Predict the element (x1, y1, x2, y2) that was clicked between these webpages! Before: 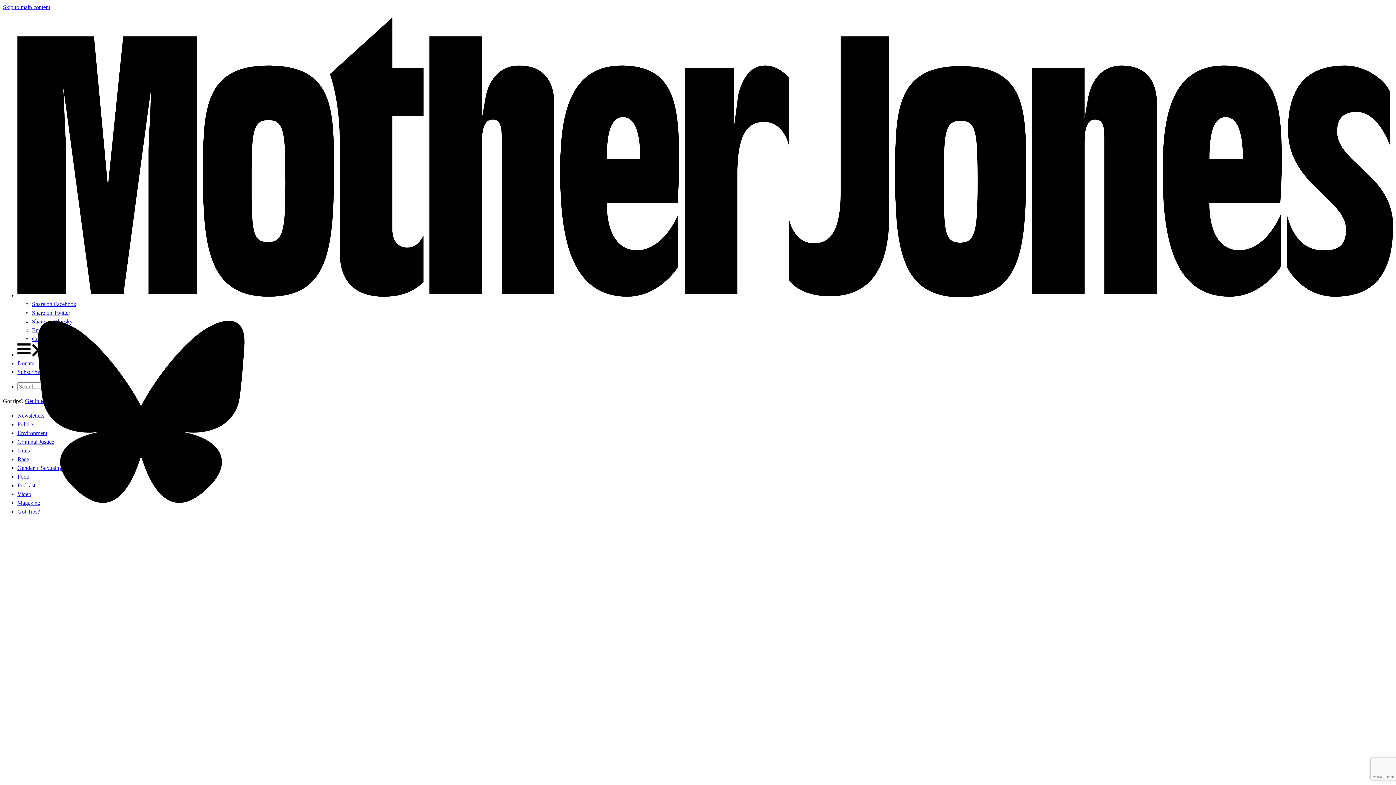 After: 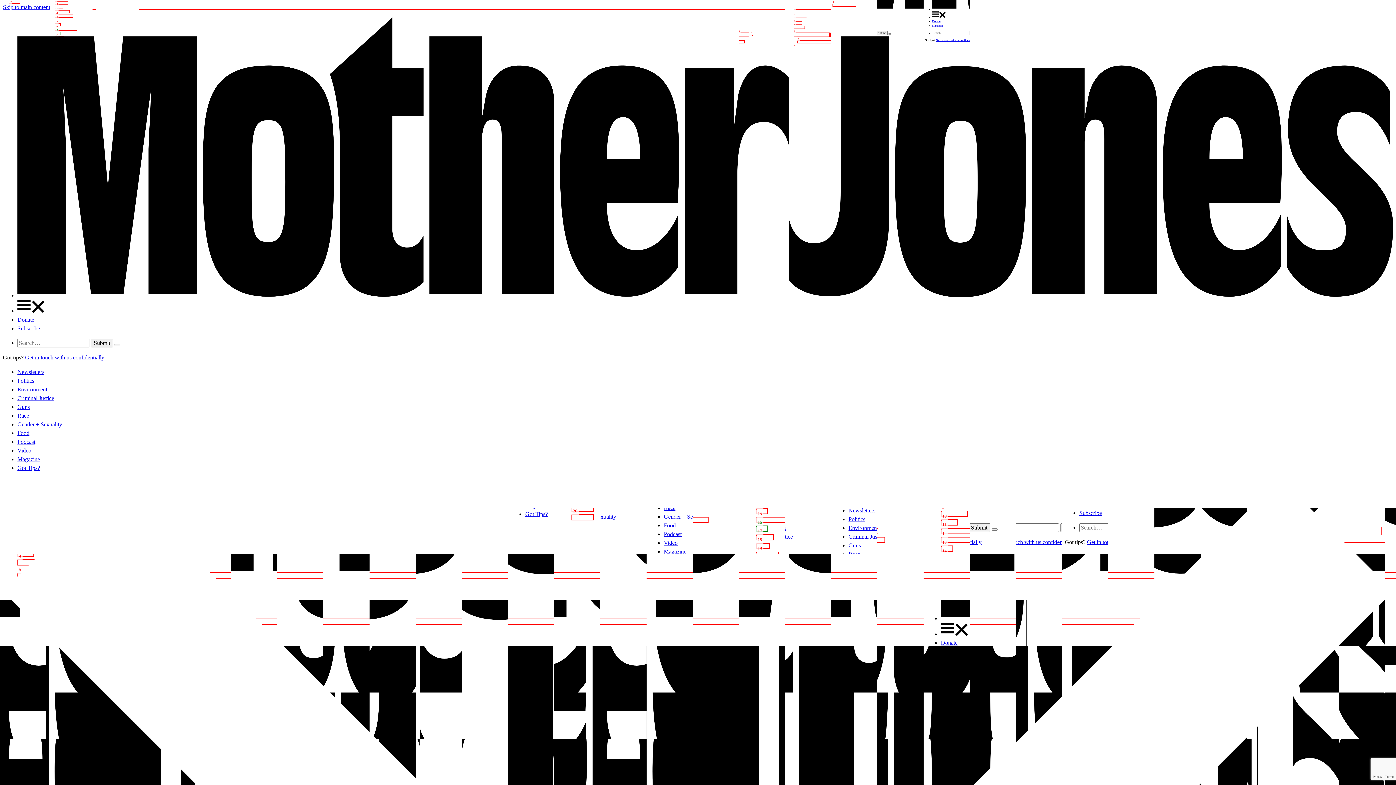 Action: bbox: (17, 491, 31, 497) label: Video